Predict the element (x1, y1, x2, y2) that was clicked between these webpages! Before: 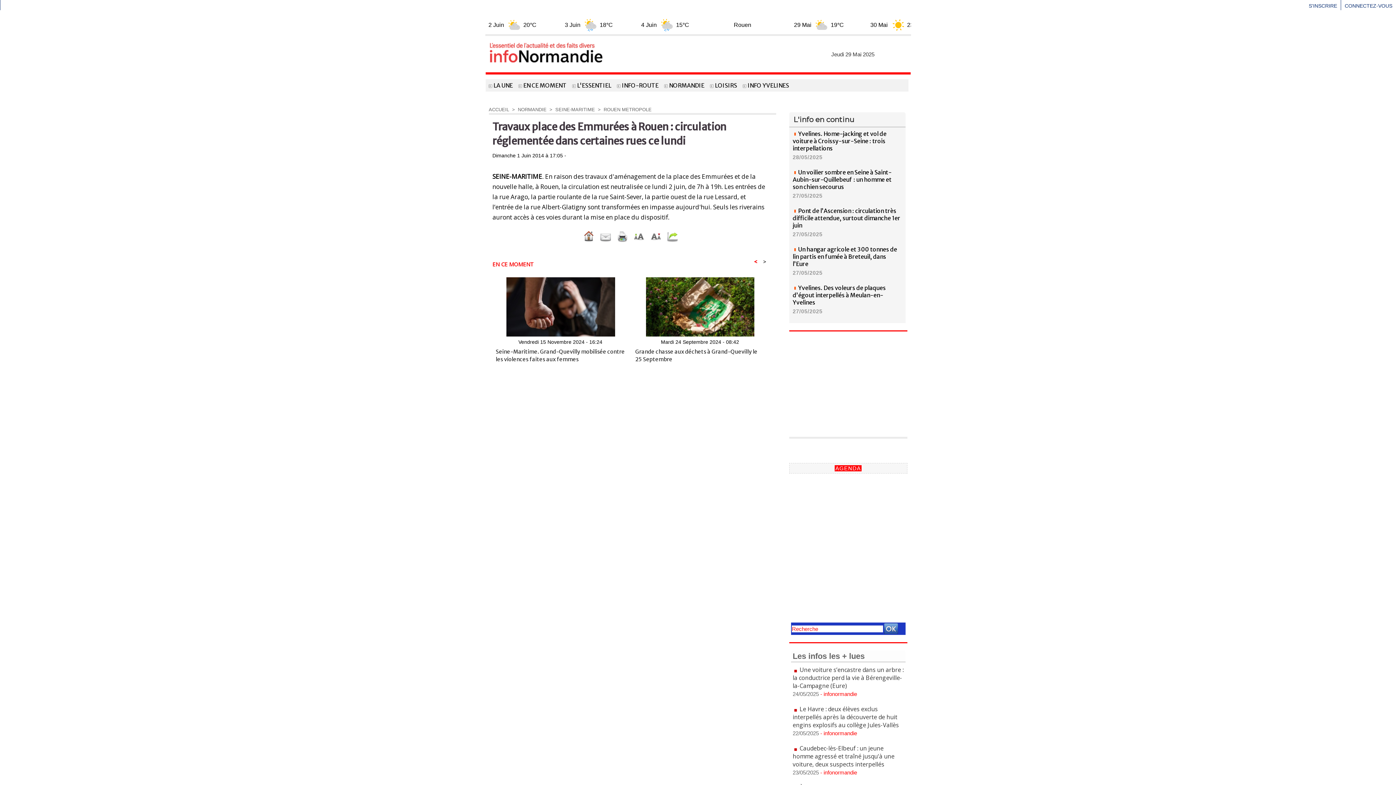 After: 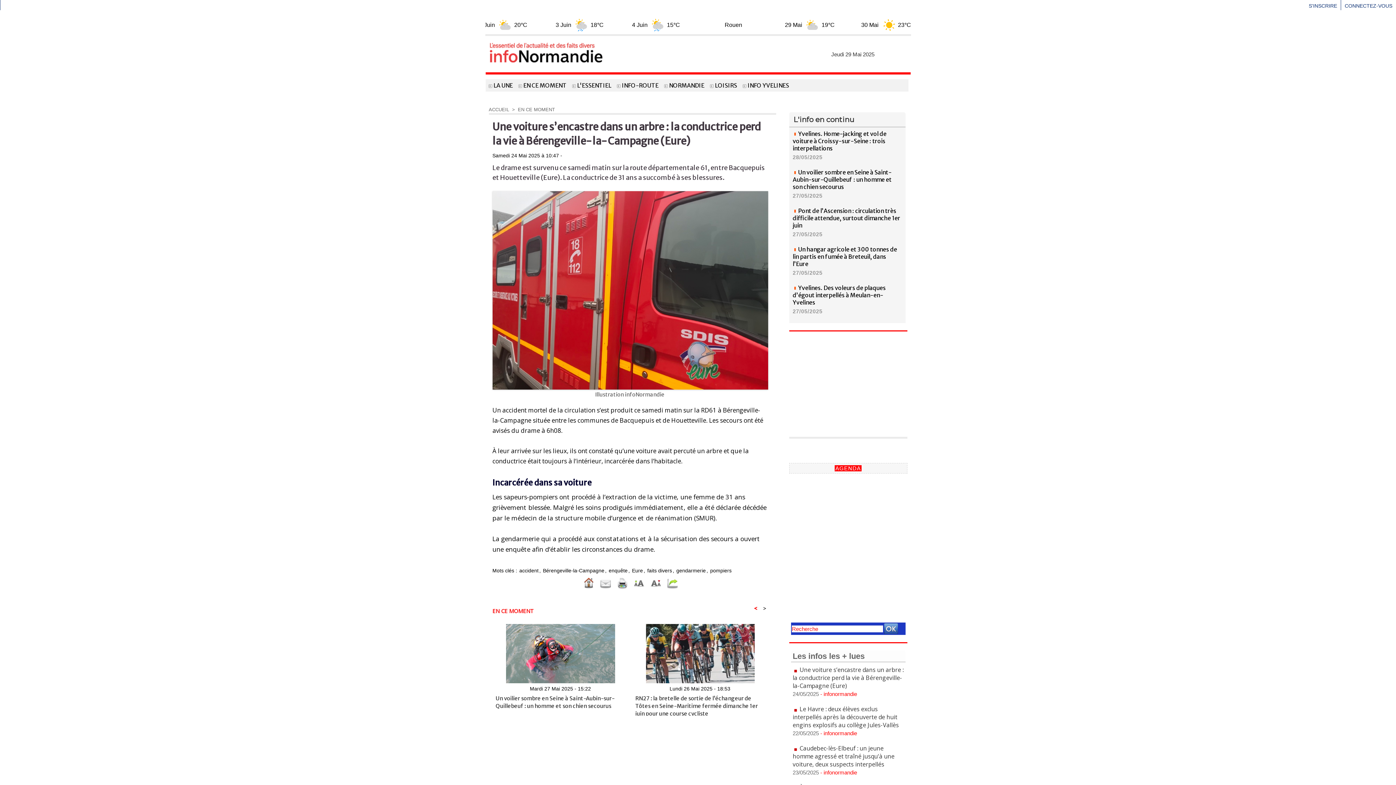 Action: bbox: (792, 666, 903, 690) label: Une voiture s’encastre dans un arbre : la conductrice perd la vie à Bérengeville-la-Campagne (Eure)